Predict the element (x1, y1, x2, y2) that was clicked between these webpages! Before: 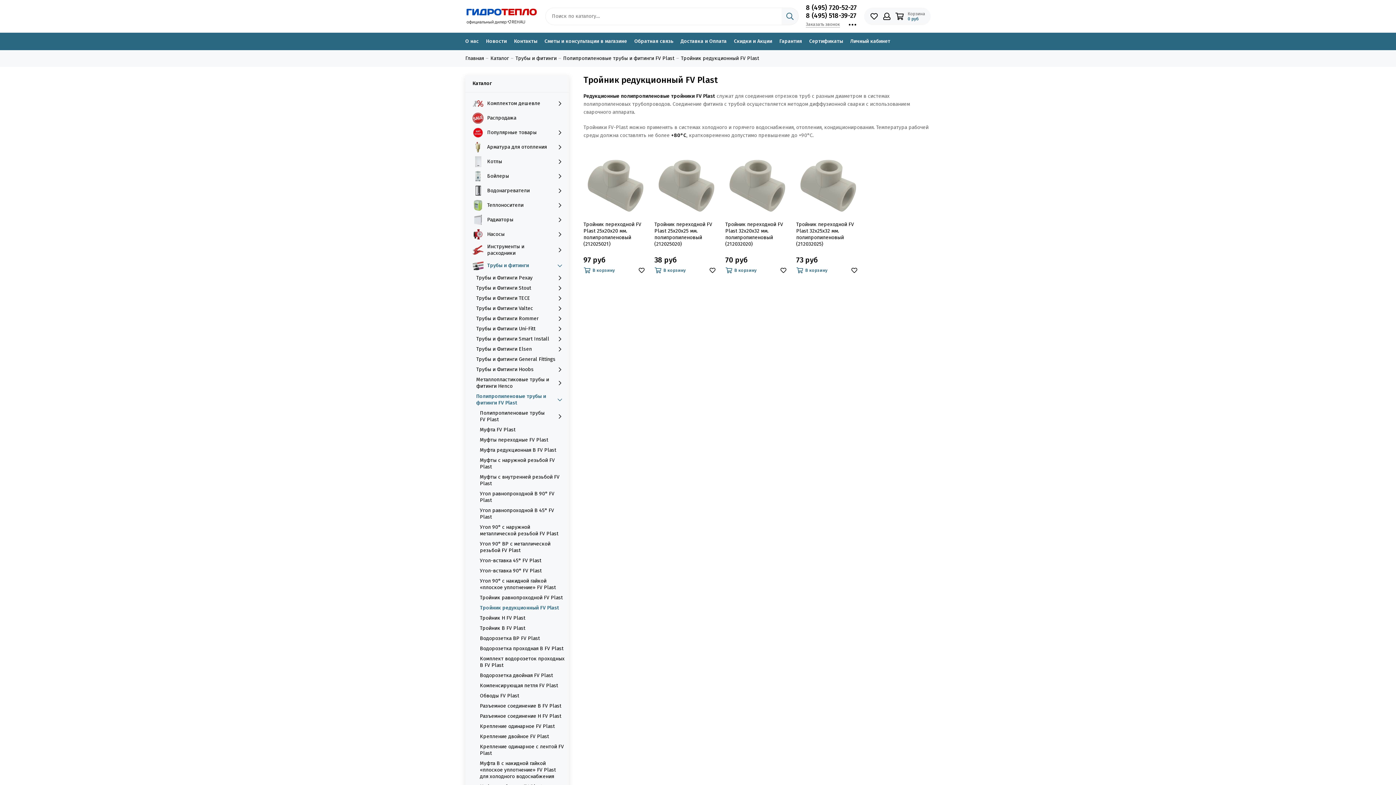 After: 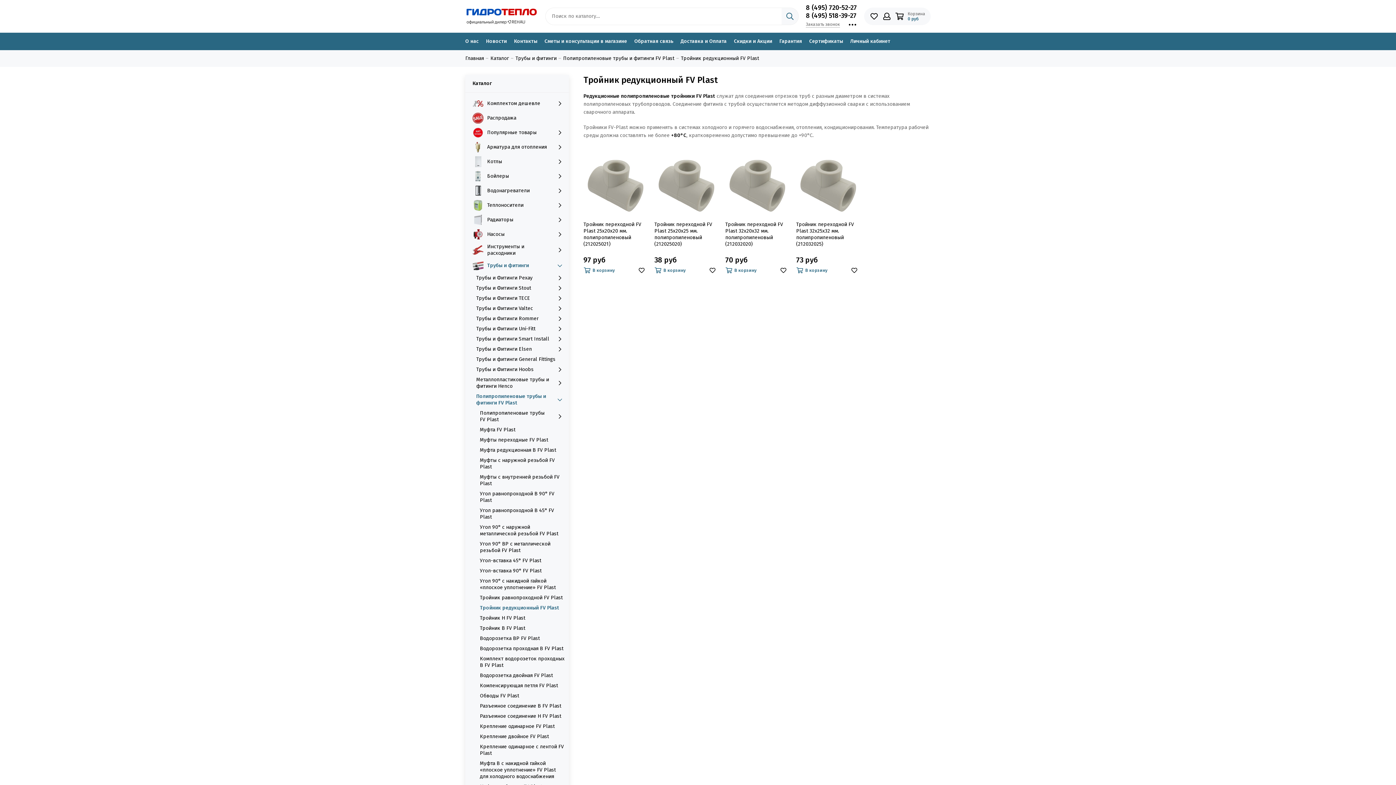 Action: label: Тройник редукционный FV Plast bbox: (681, 55, 759, 61)